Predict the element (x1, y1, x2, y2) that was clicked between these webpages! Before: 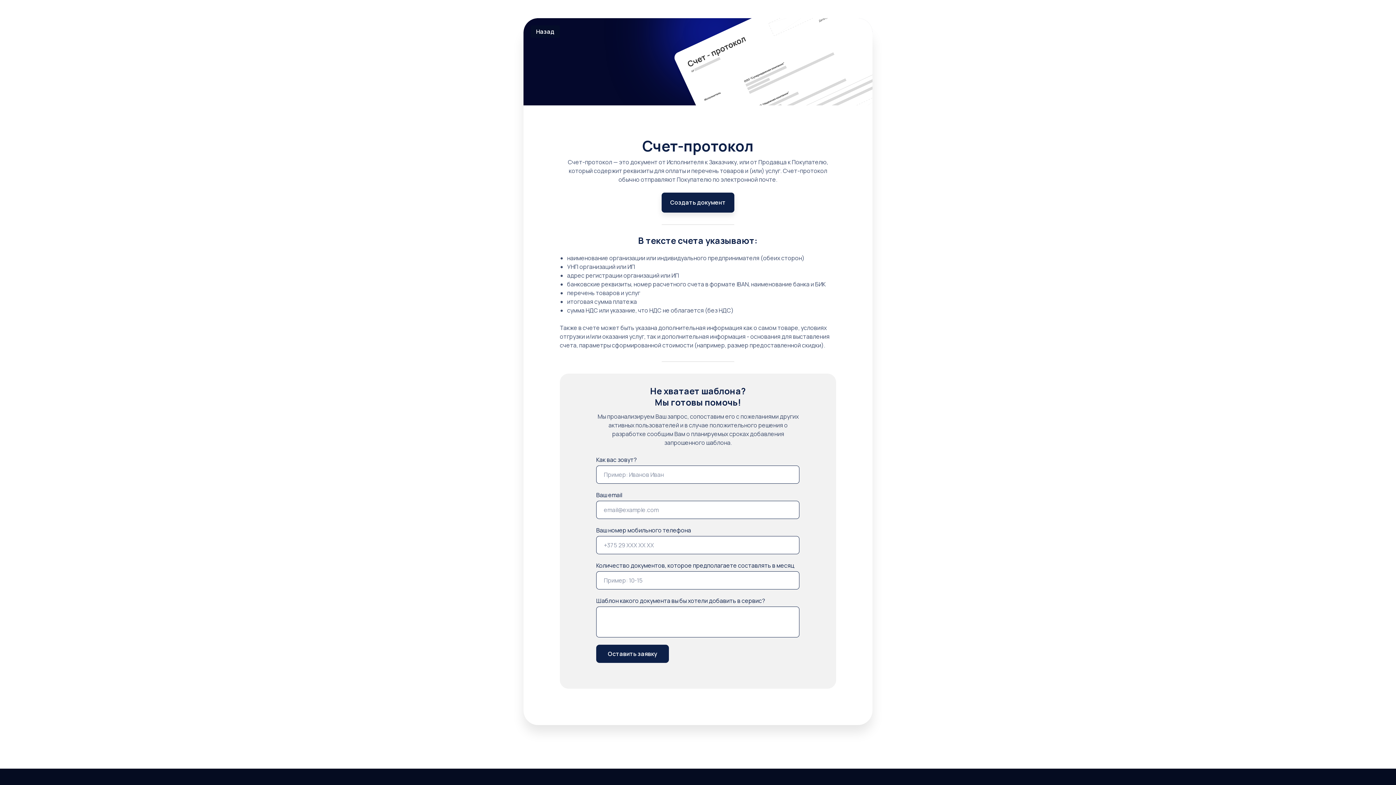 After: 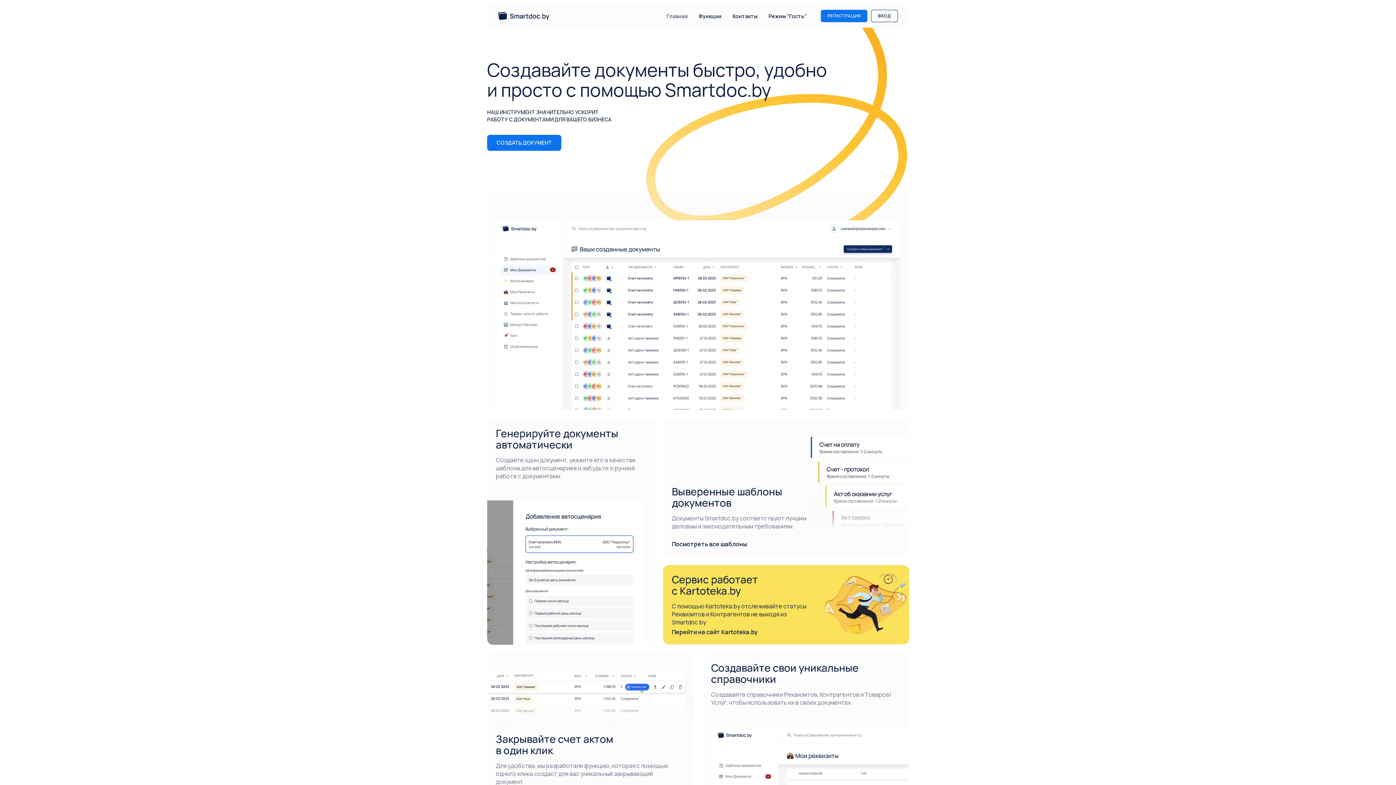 Action: label: Назад bbox: (530, 25, 560, 37)